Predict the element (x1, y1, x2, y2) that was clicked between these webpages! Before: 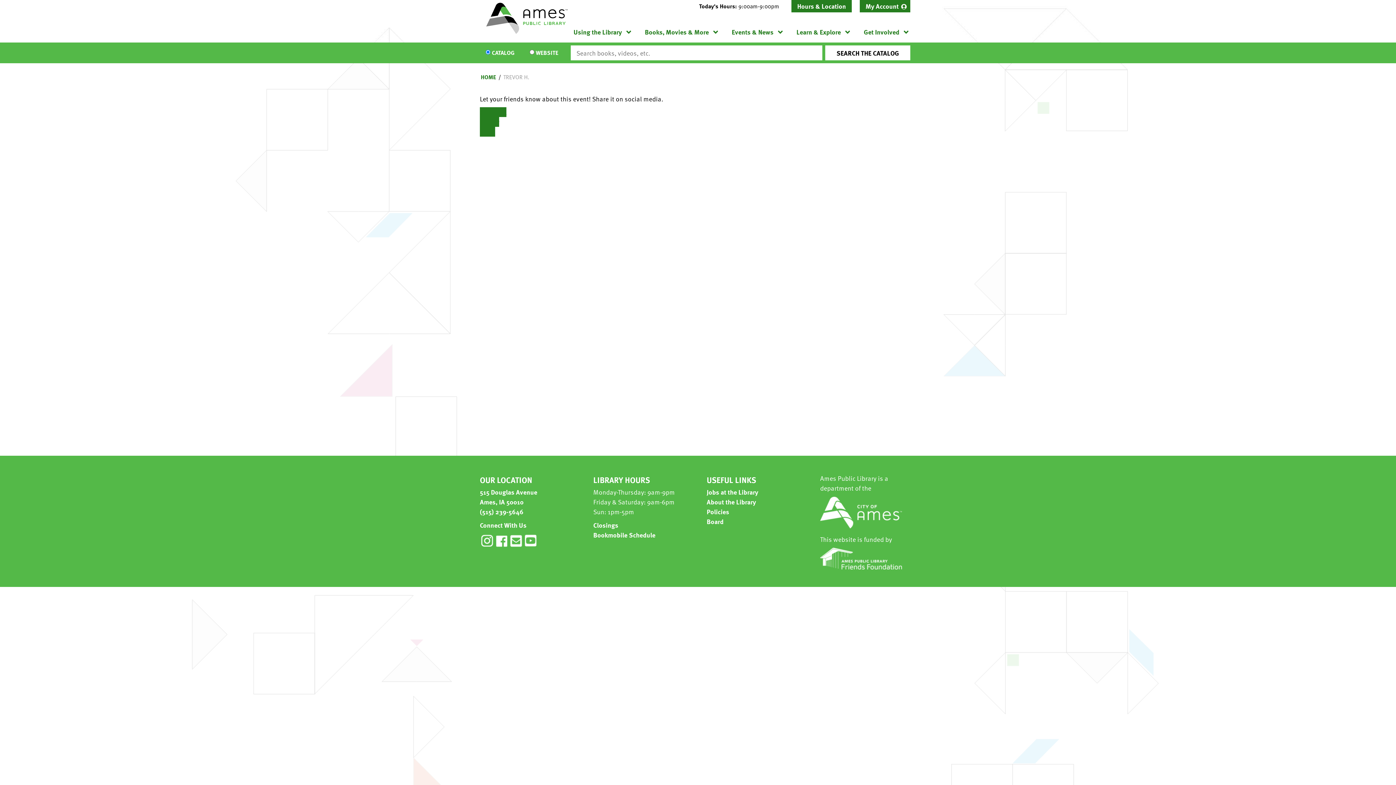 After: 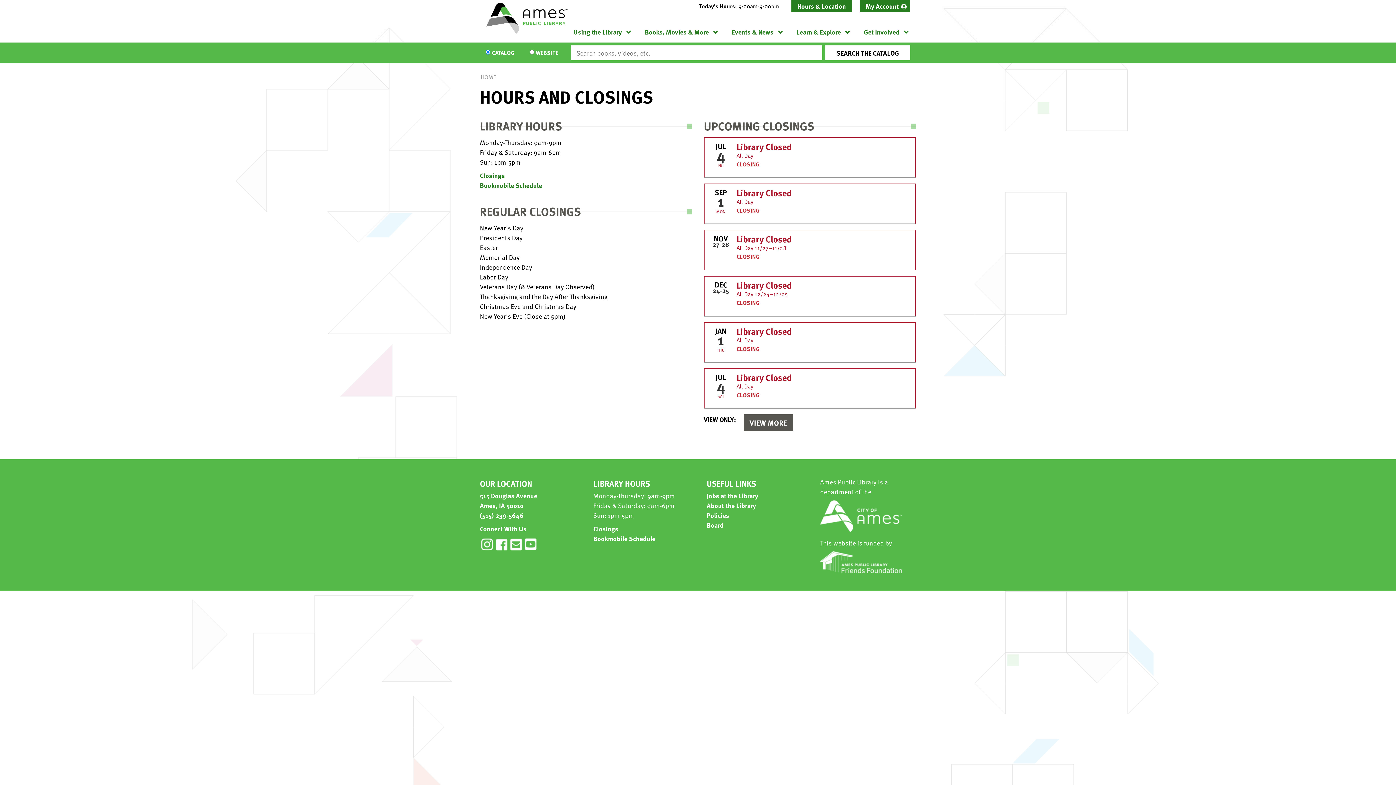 Action: label: Closings bbox: (593, 520, 618, 530)